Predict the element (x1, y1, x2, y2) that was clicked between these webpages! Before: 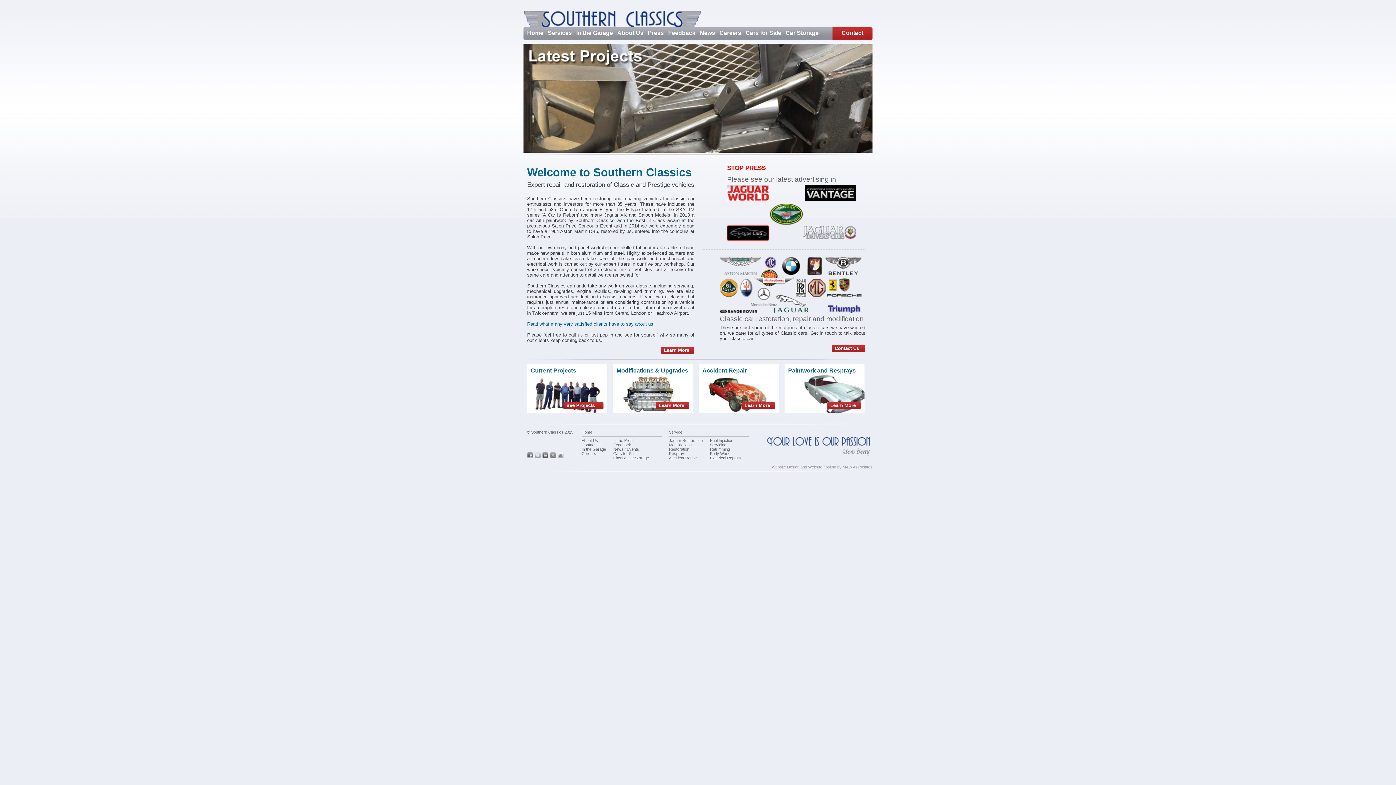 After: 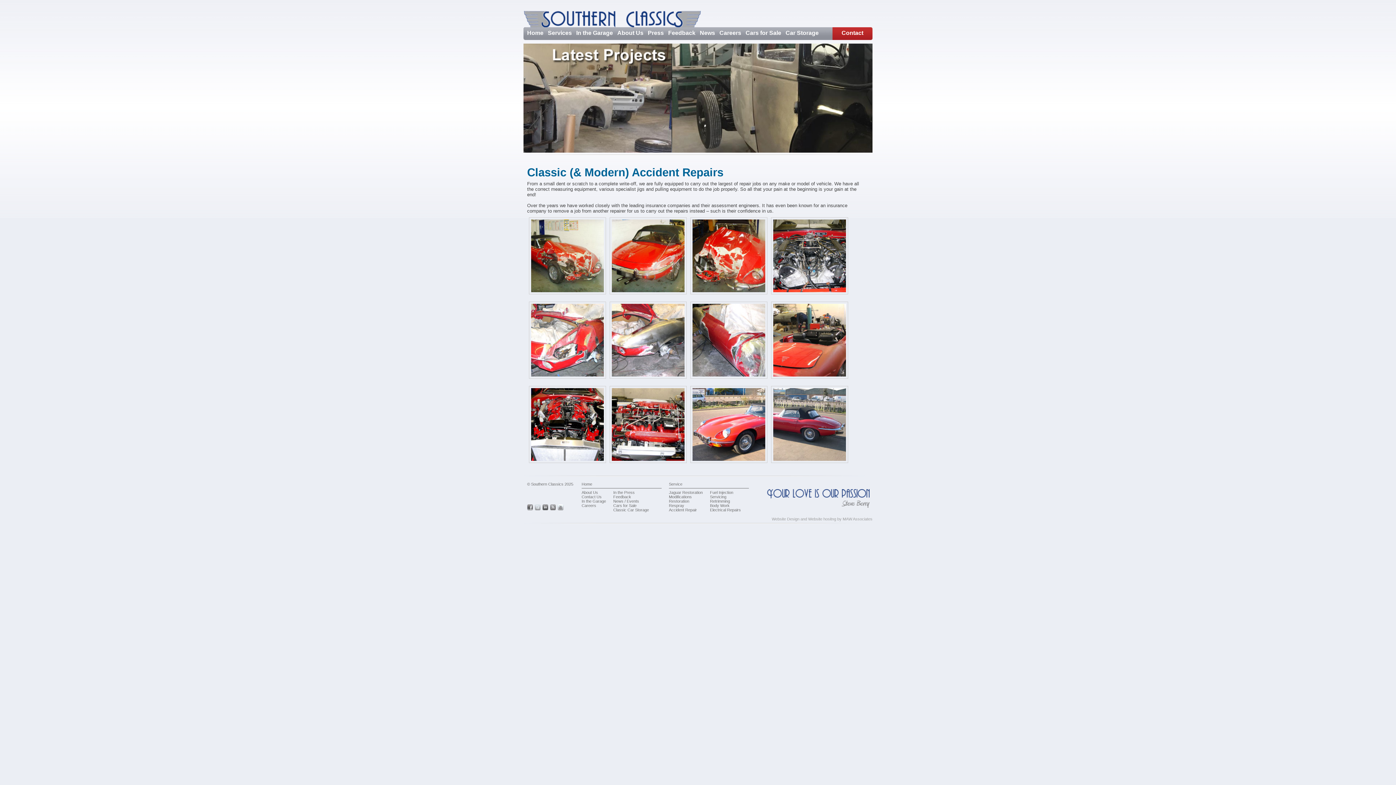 Action: bbox: (669, 456, 697, 460) label: Accident Repair